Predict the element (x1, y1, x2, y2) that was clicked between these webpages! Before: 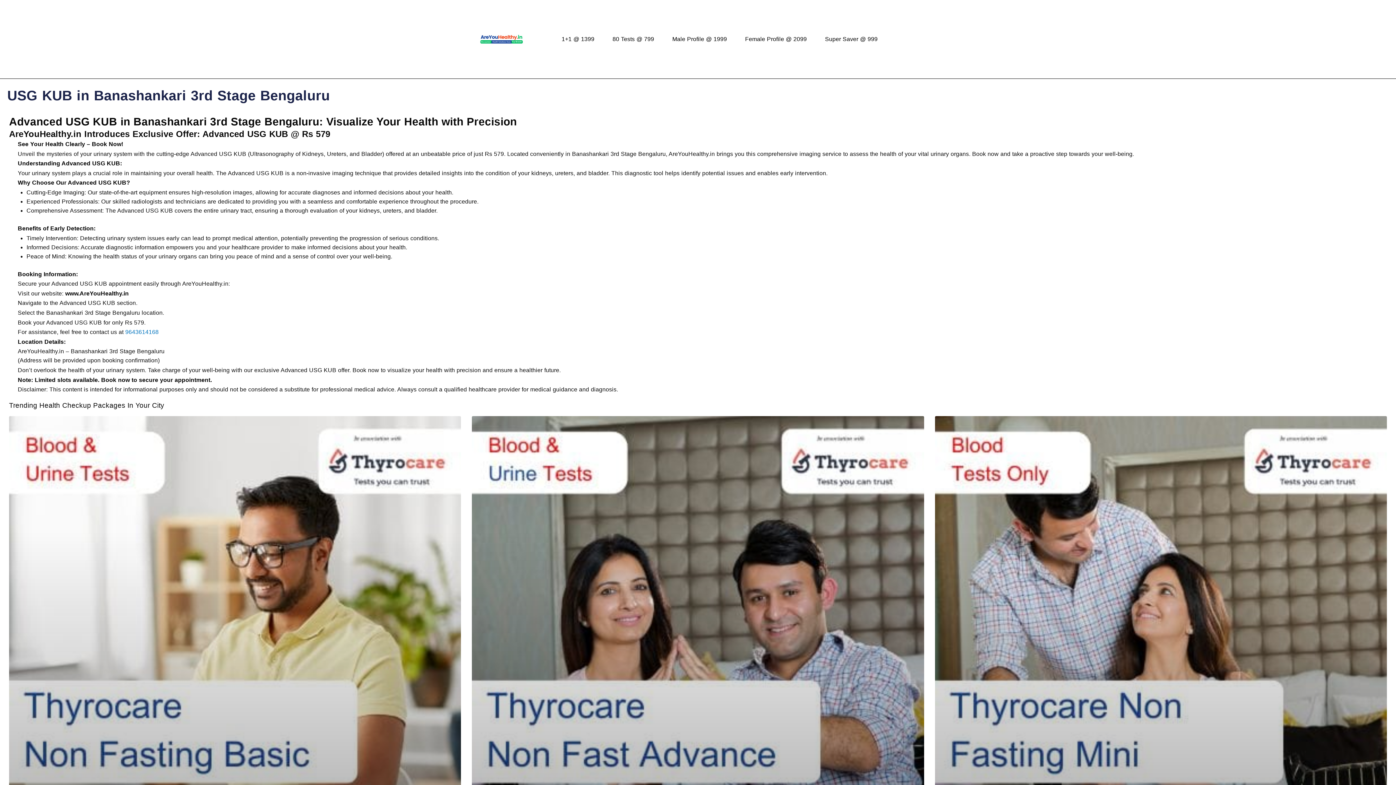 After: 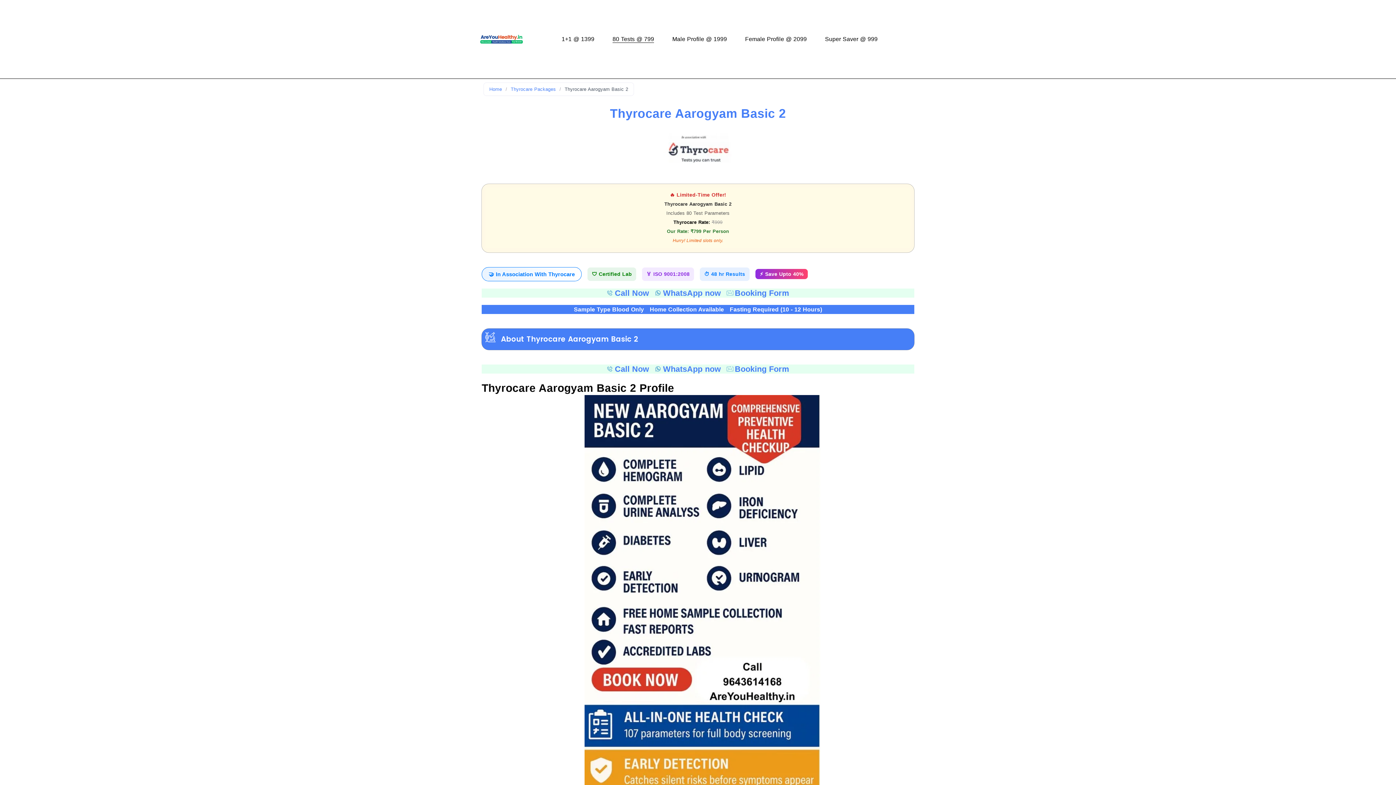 Action: label: 80 Tests @ 799 bbox: (612, 35, 654, 42)